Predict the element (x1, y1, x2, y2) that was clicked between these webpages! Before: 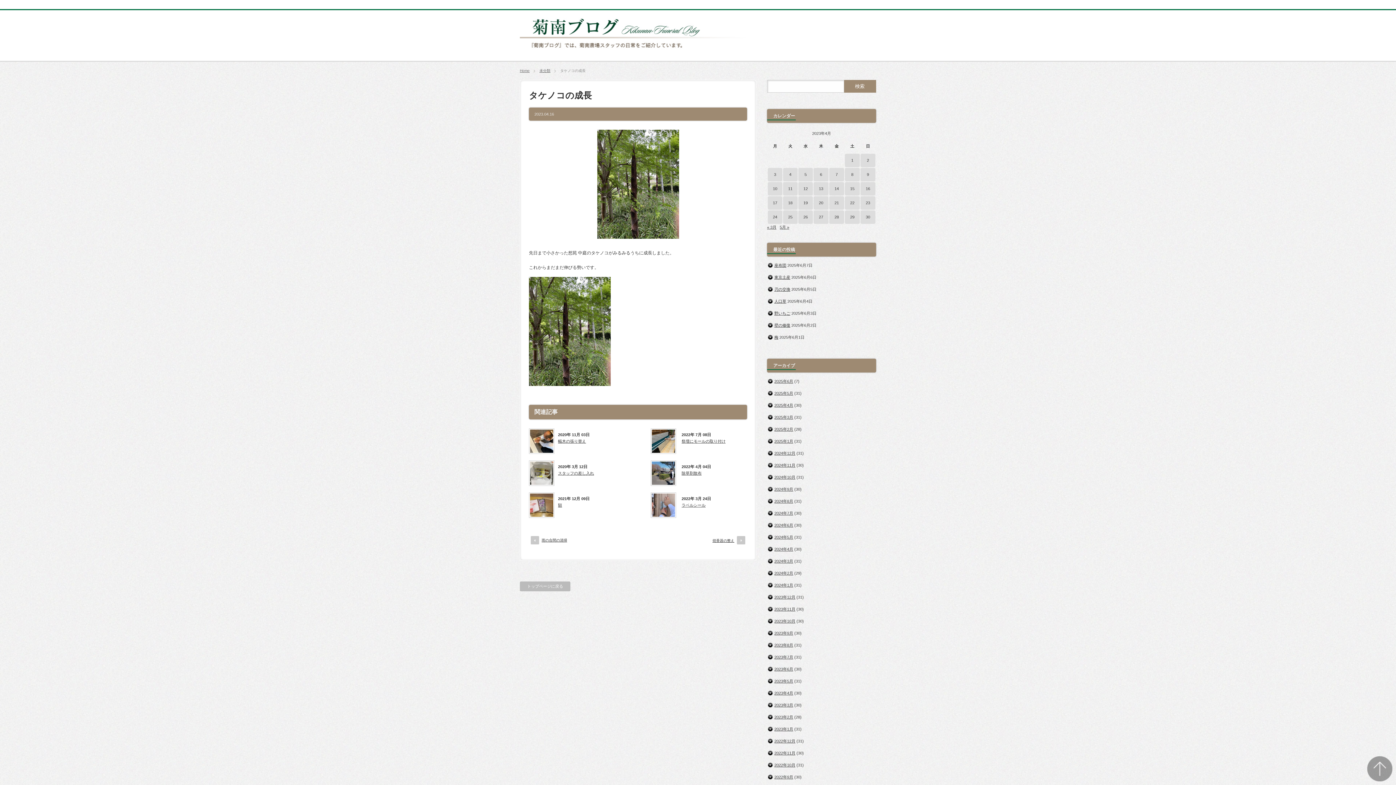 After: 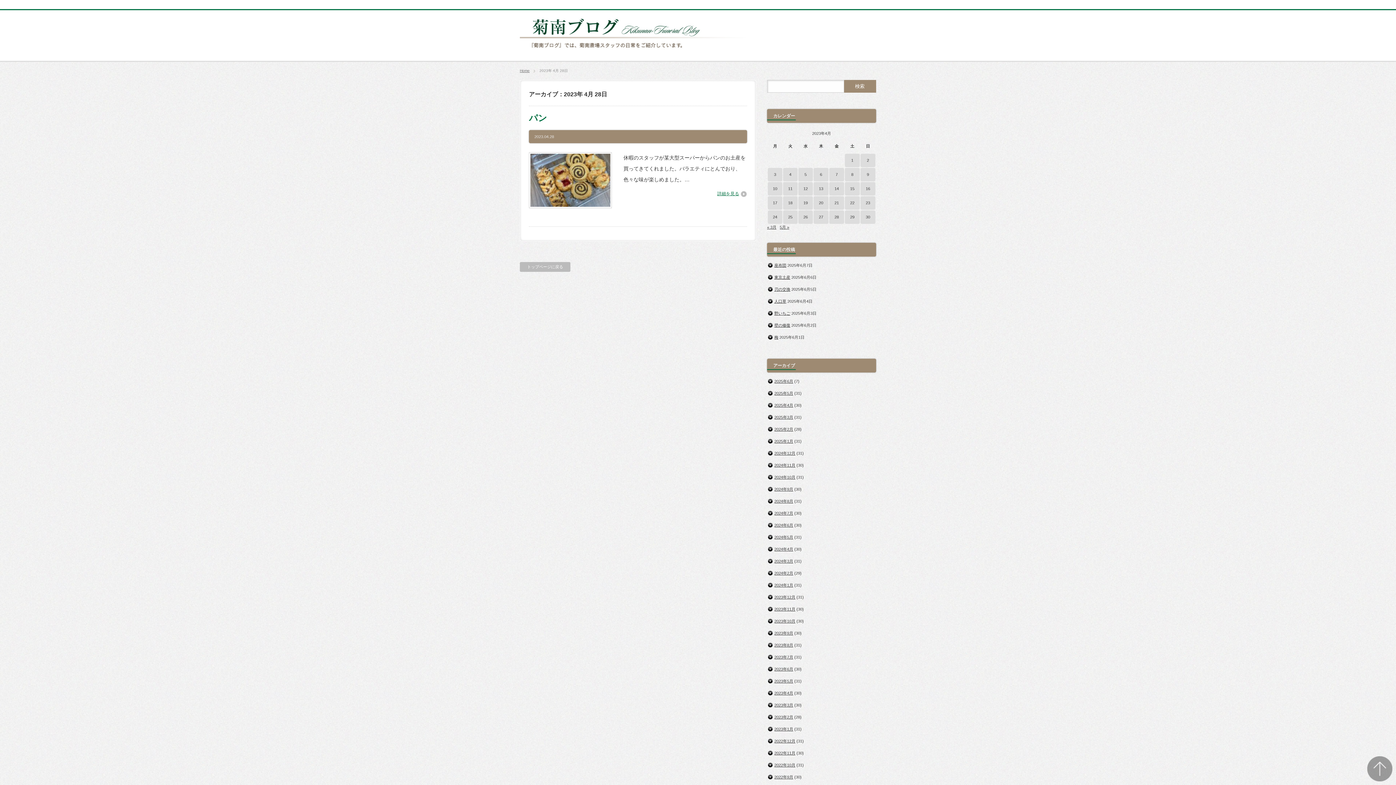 Action: bbox: (829, 210, 844, 224) label: 2023年4月28日 に投稿を公開